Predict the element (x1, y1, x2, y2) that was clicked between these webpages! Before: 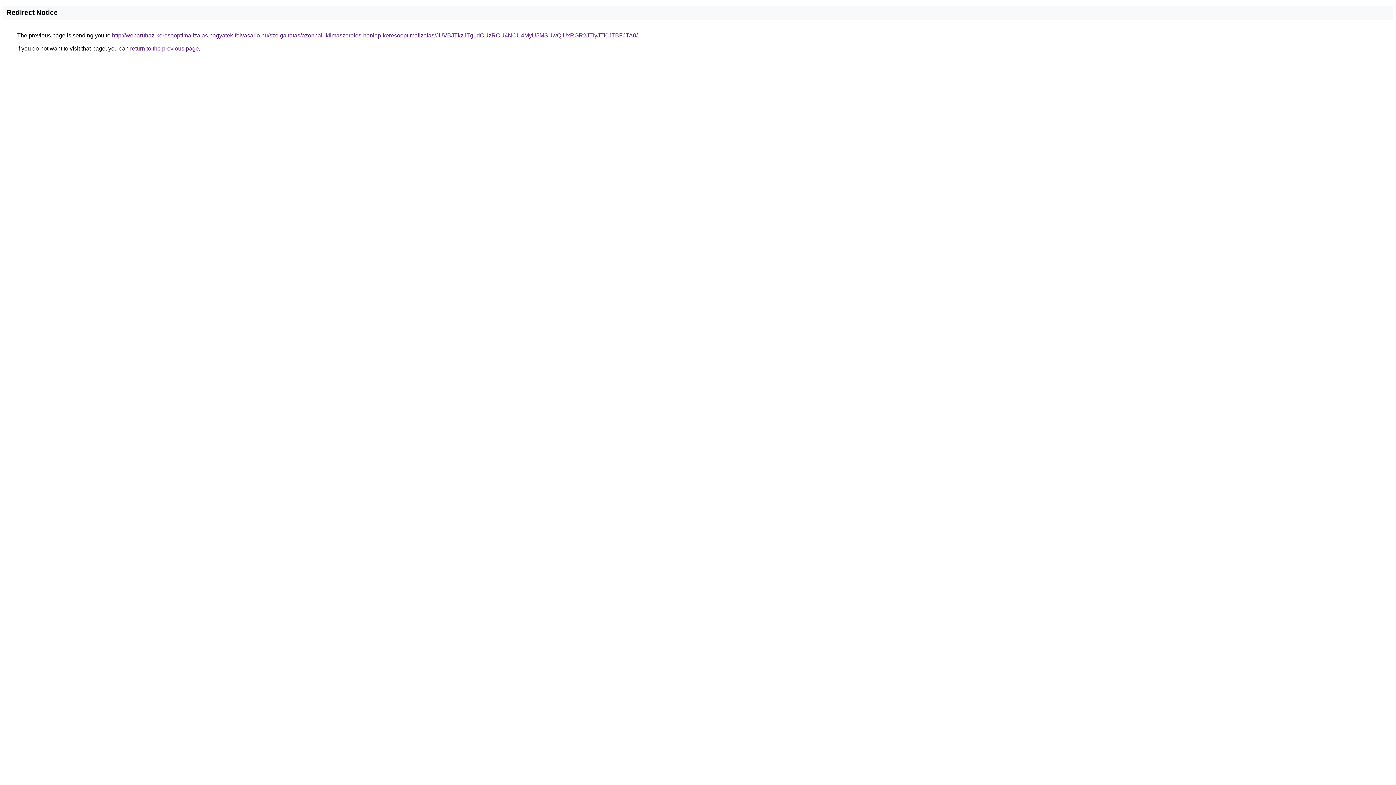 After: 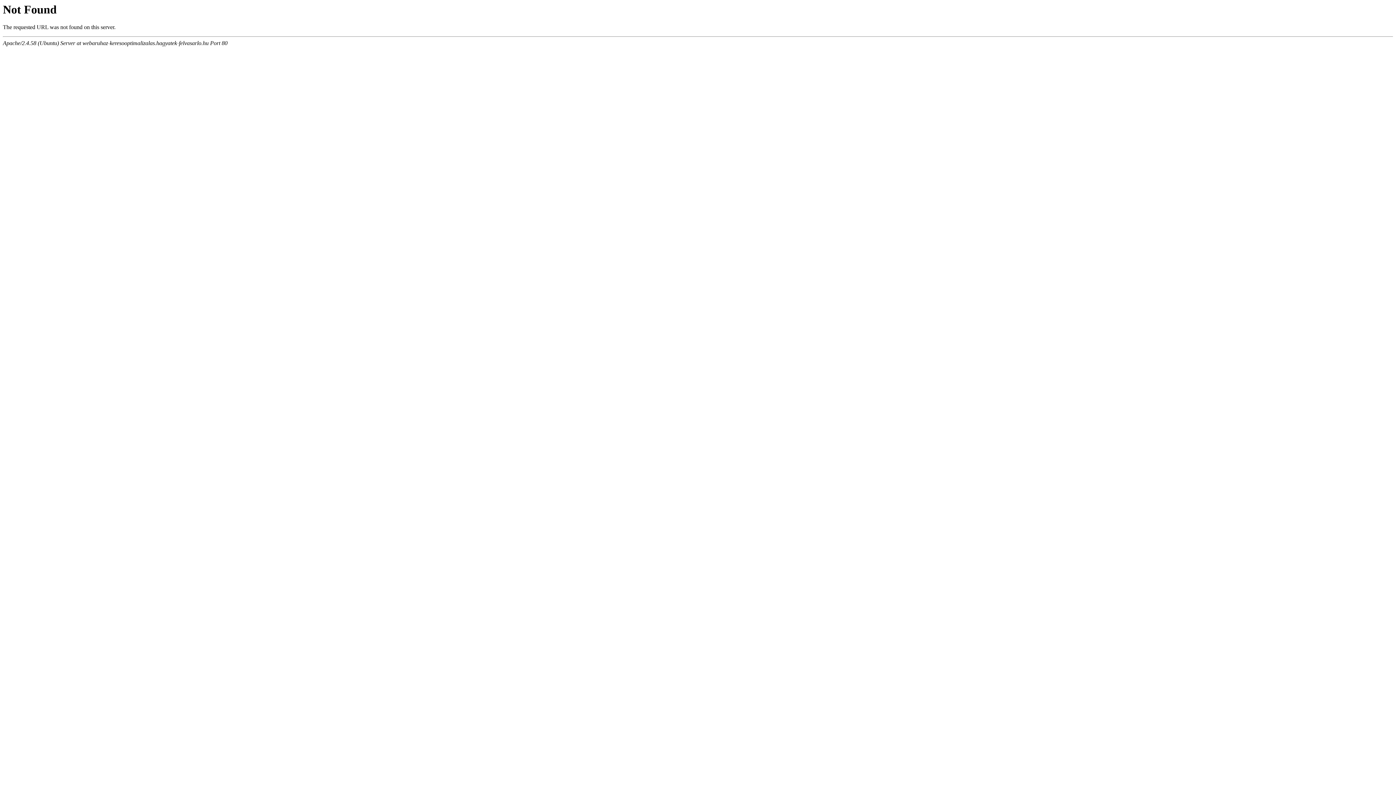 Action: label: http://webaruhaz-keresooptimalizalas.hagyatek-felvasarlo.hu/szolgaltatas/azonnali-klimaszereles-honlap-keresooptimalizalas/JUVBJTkzJTg1dCUzRCU4NCU4MyU5MSUwQiUxRGR2JTIyJTI0JTBFJTA0/ bbox: (112, 32, 637, 38)